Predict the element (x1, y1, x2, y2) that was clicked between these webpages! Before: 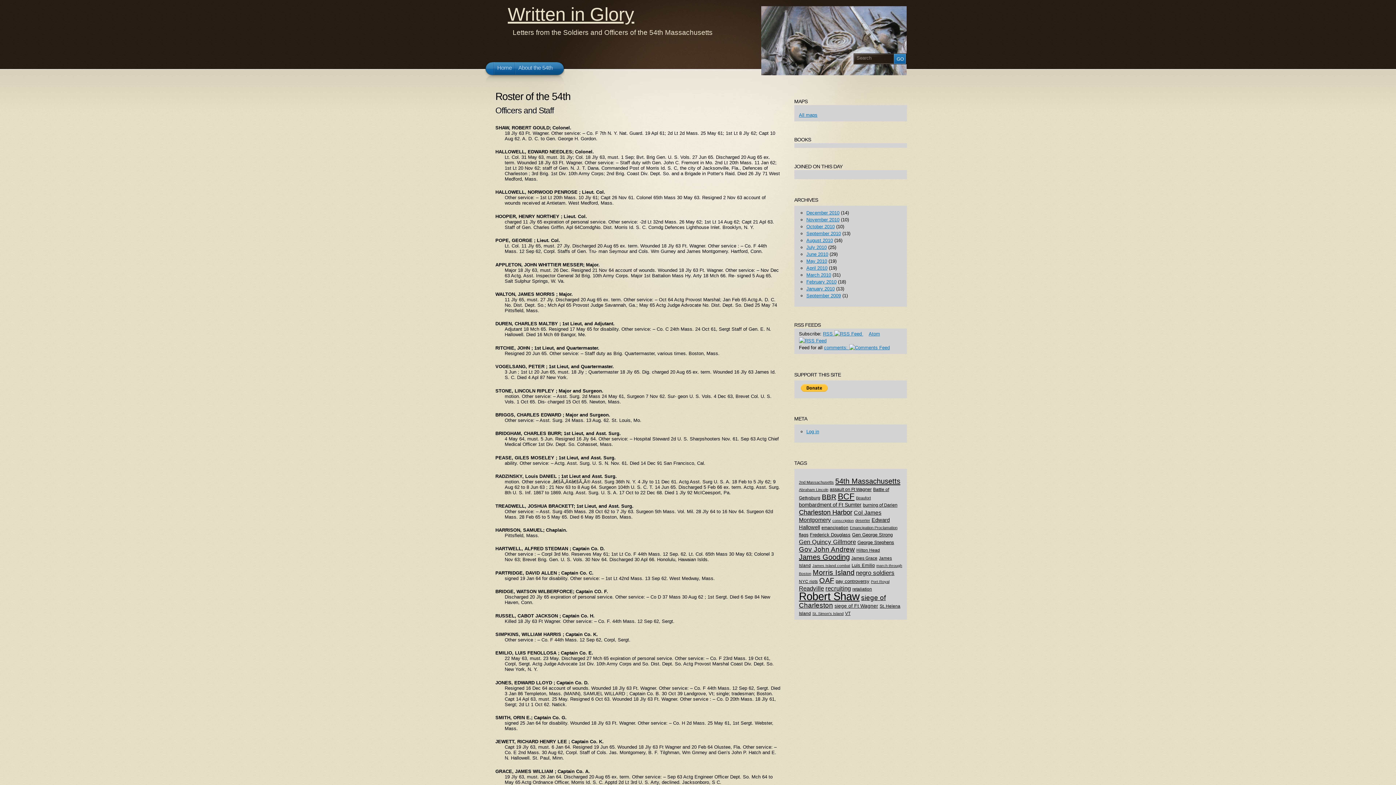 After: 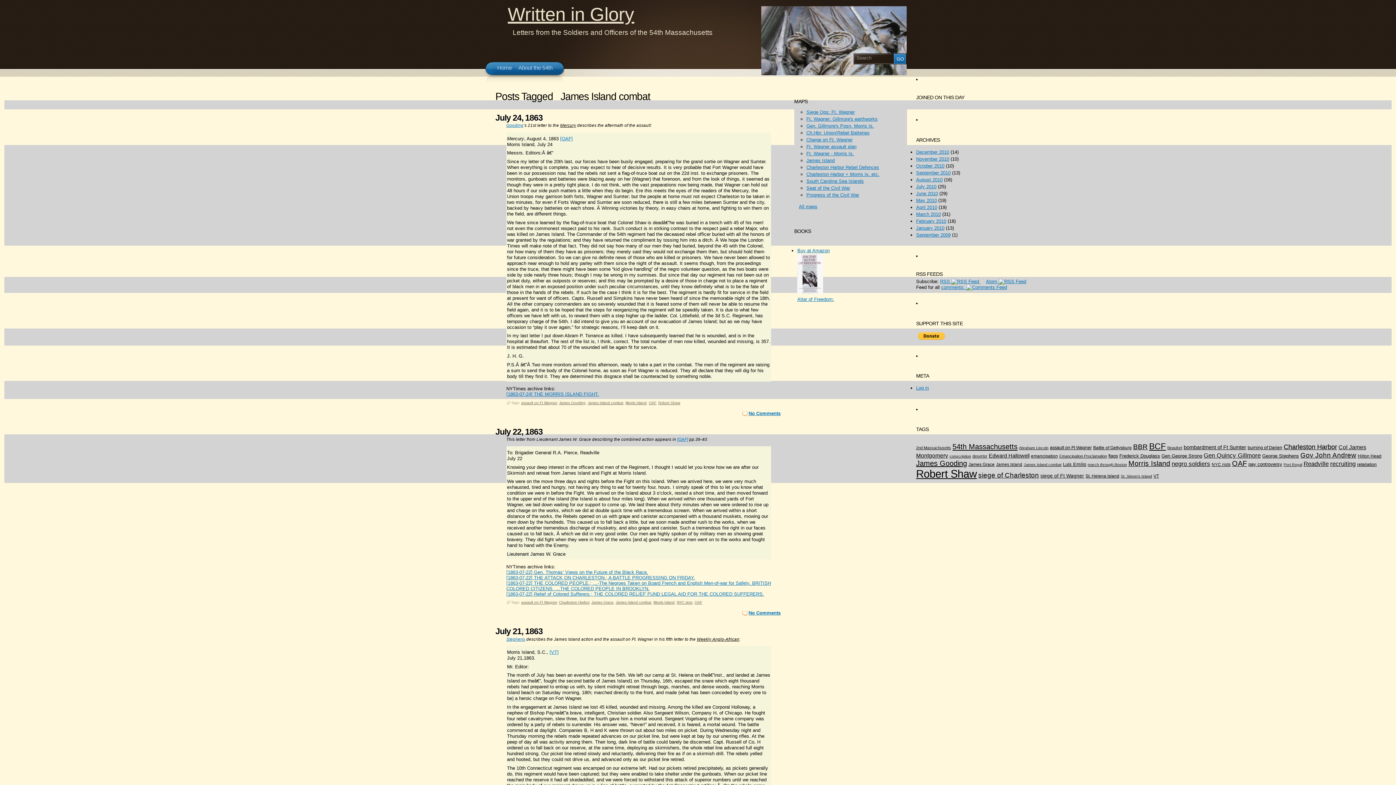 Action: bbox: (812, 563, 850, 567) label: James Island combat